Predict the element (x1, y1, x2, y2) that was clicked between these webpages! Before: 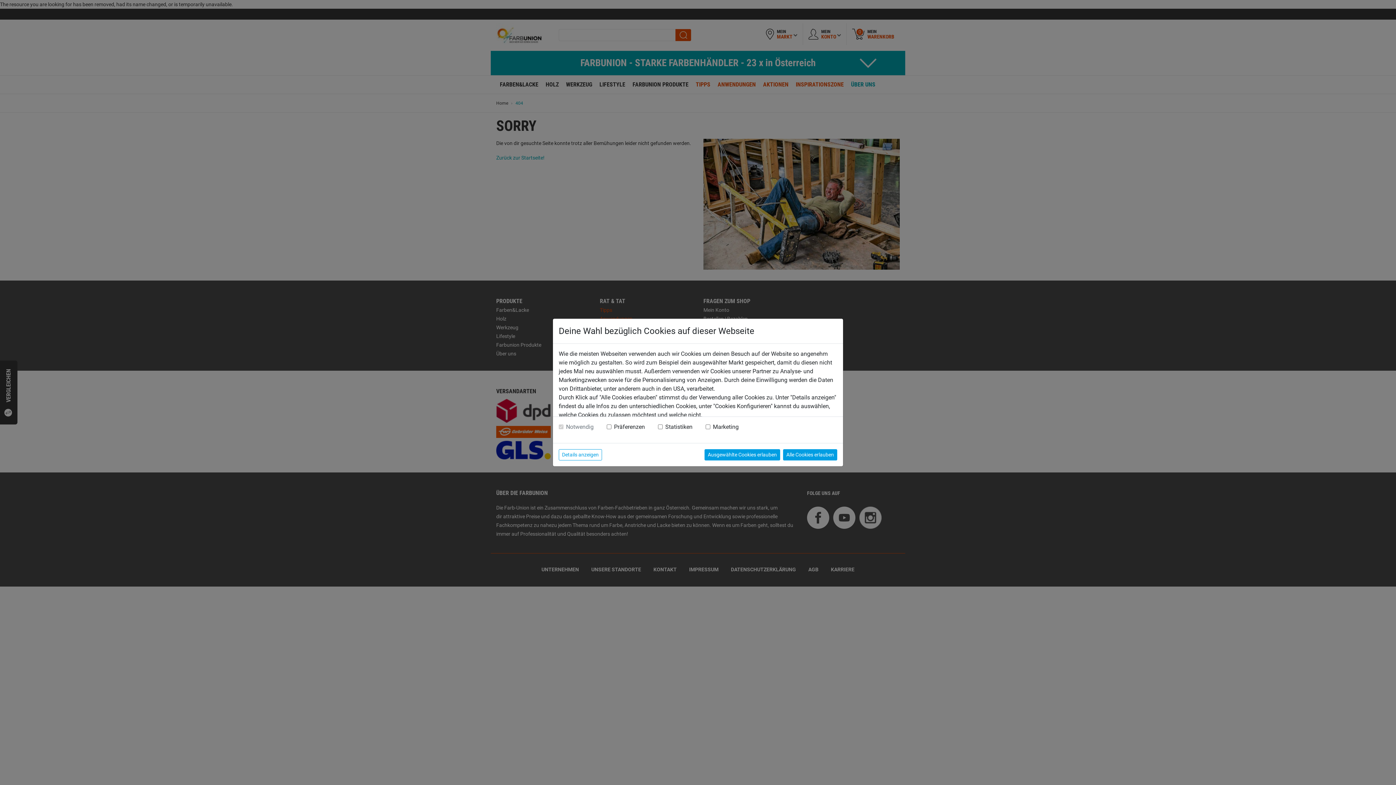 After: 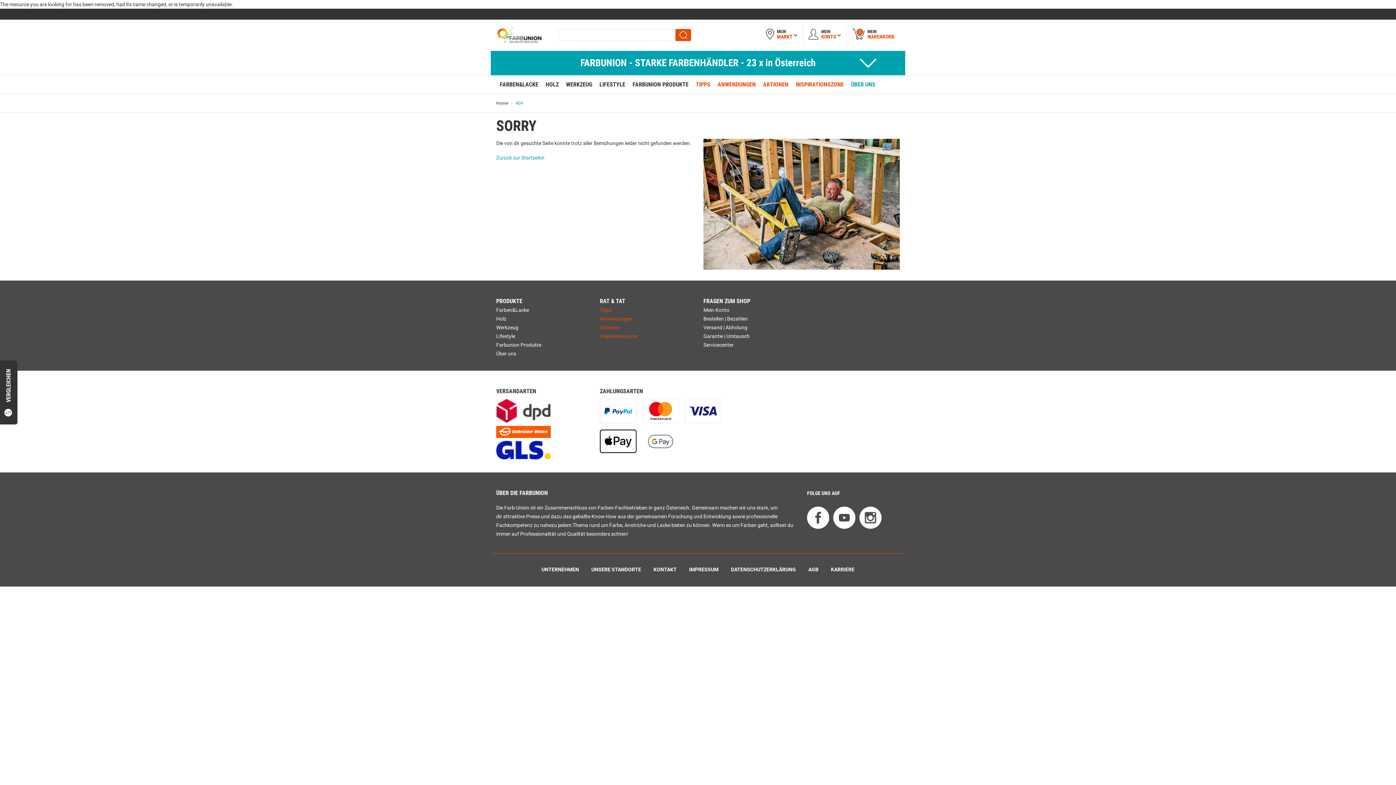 Action: bbox: (704, 449, 780, 460) label: Ausgewählte Cookies erlauben